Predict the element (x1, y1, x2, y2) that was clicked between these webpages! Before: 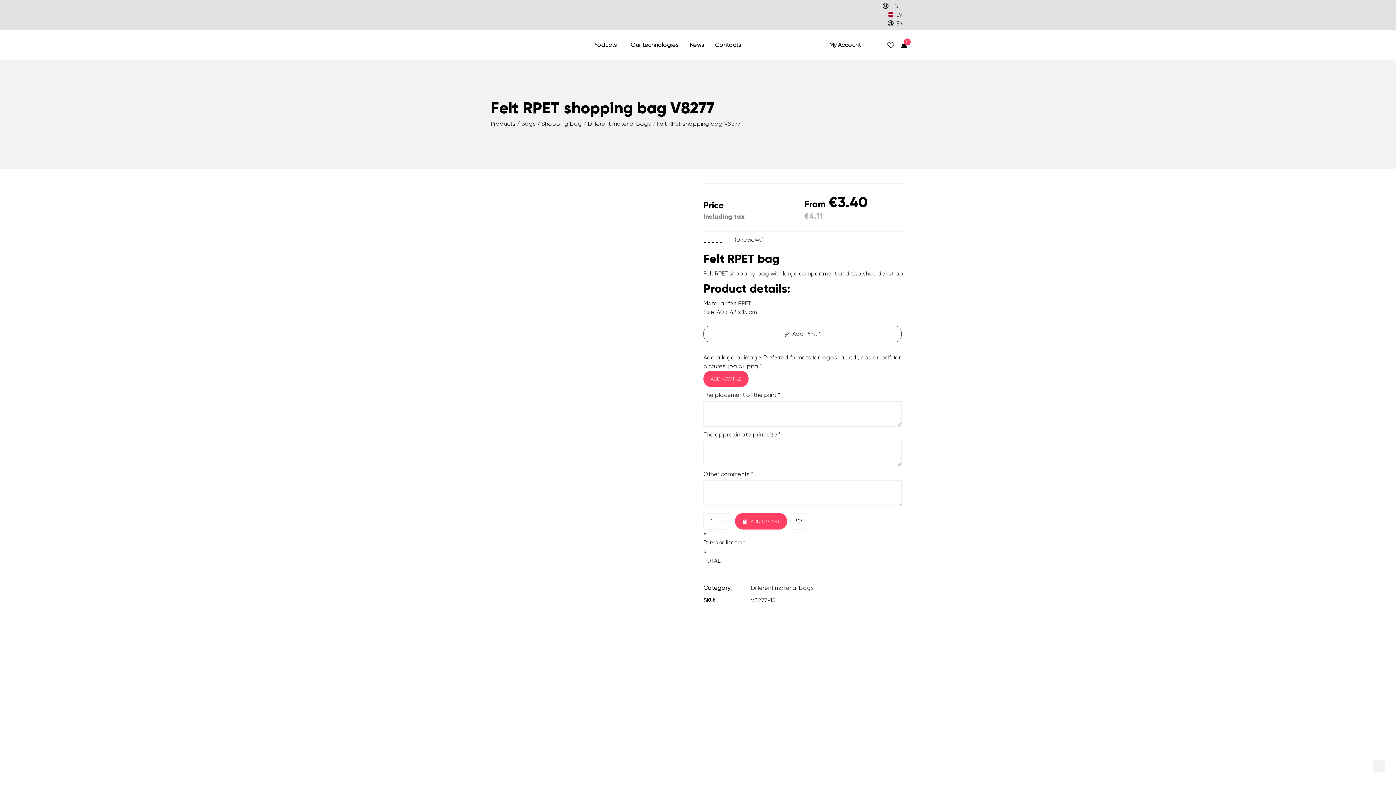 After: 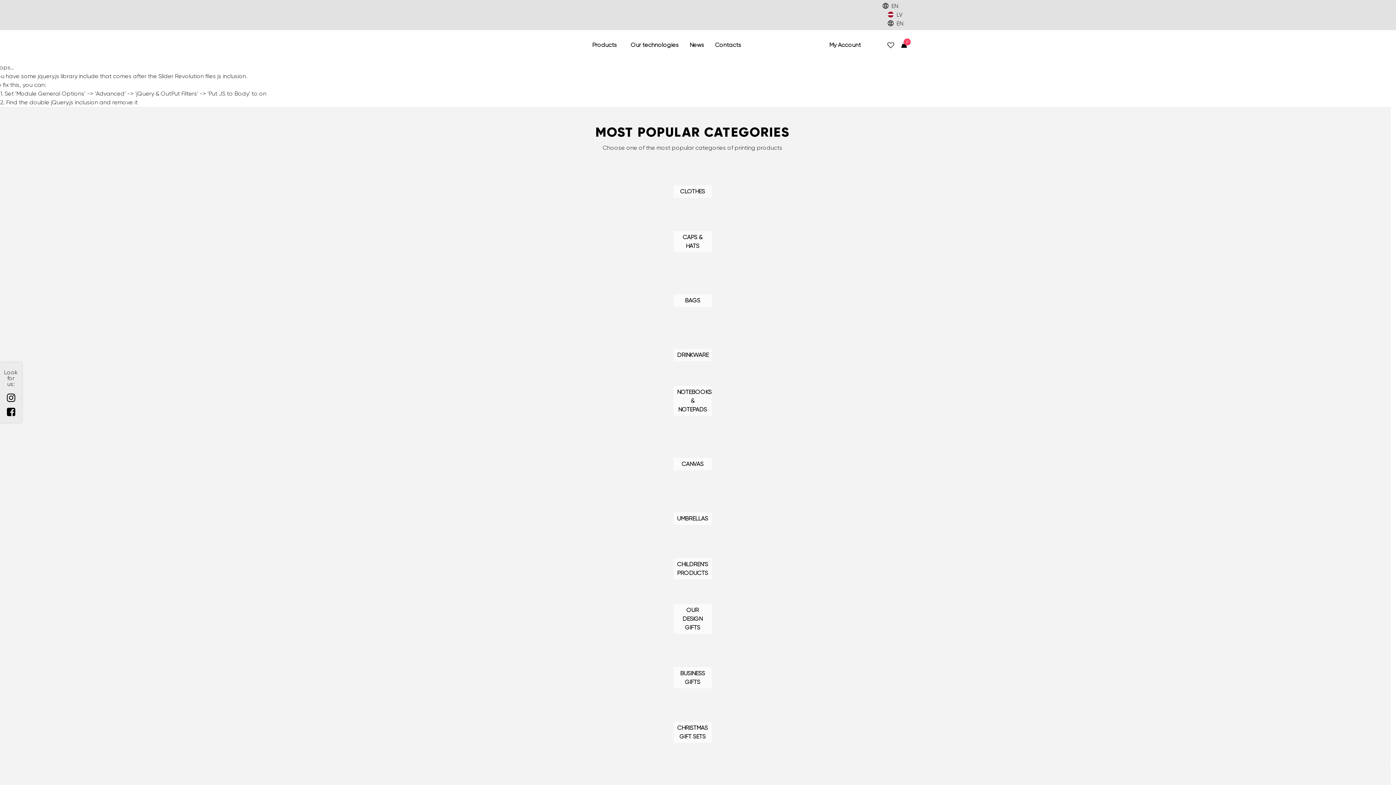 Action: bbox: (489, 40, 512, 48)